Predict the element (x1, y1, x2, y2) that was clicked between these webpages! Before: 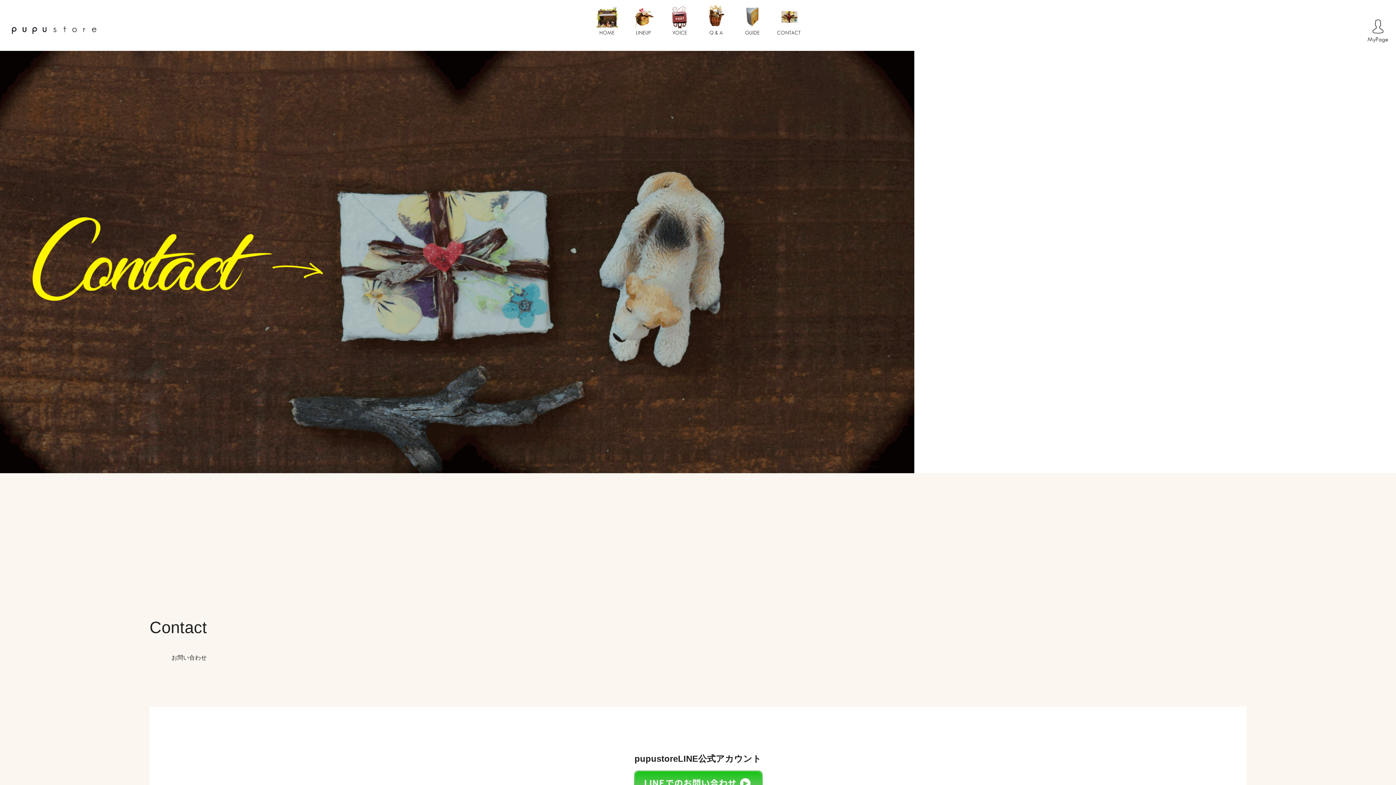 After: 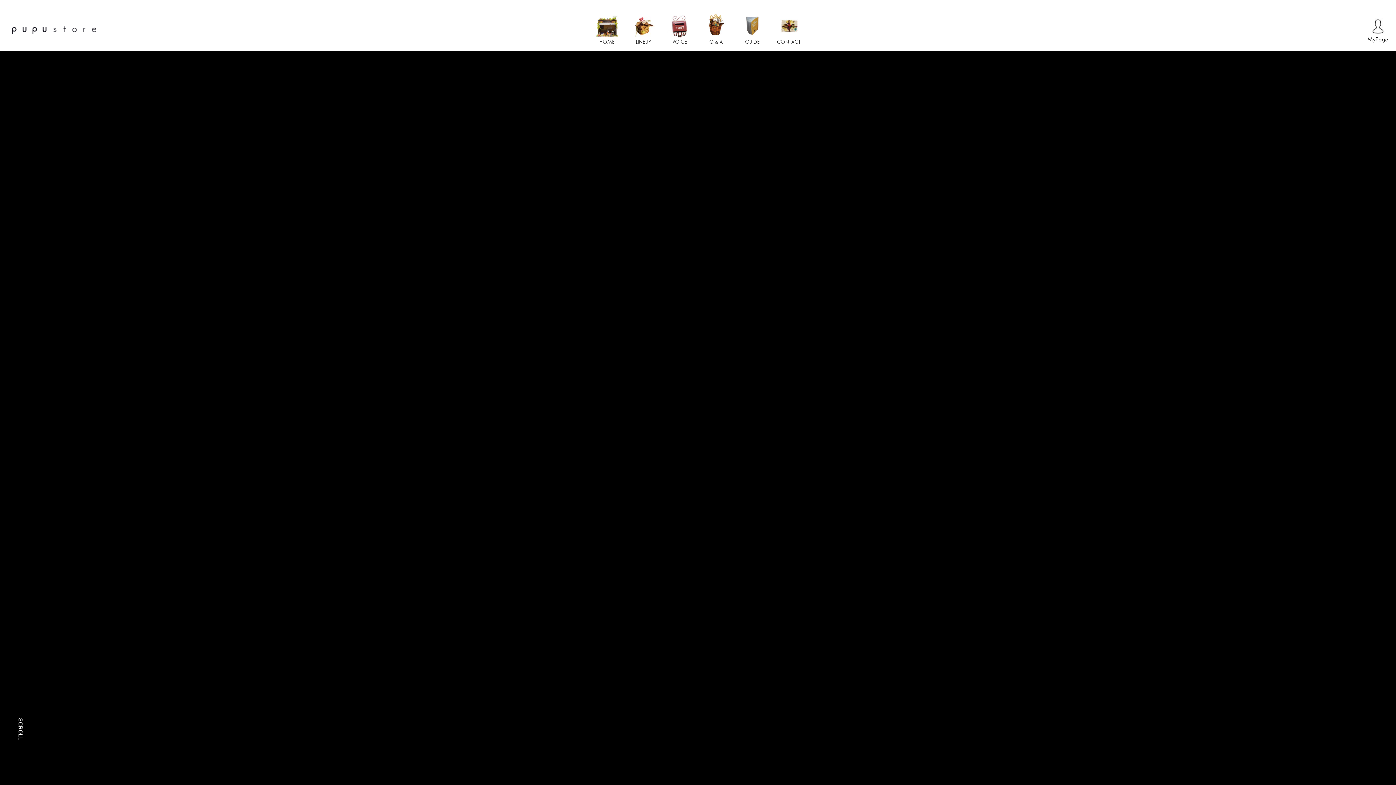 Action: label: HOME bbox: (589, 3, 625, 34)